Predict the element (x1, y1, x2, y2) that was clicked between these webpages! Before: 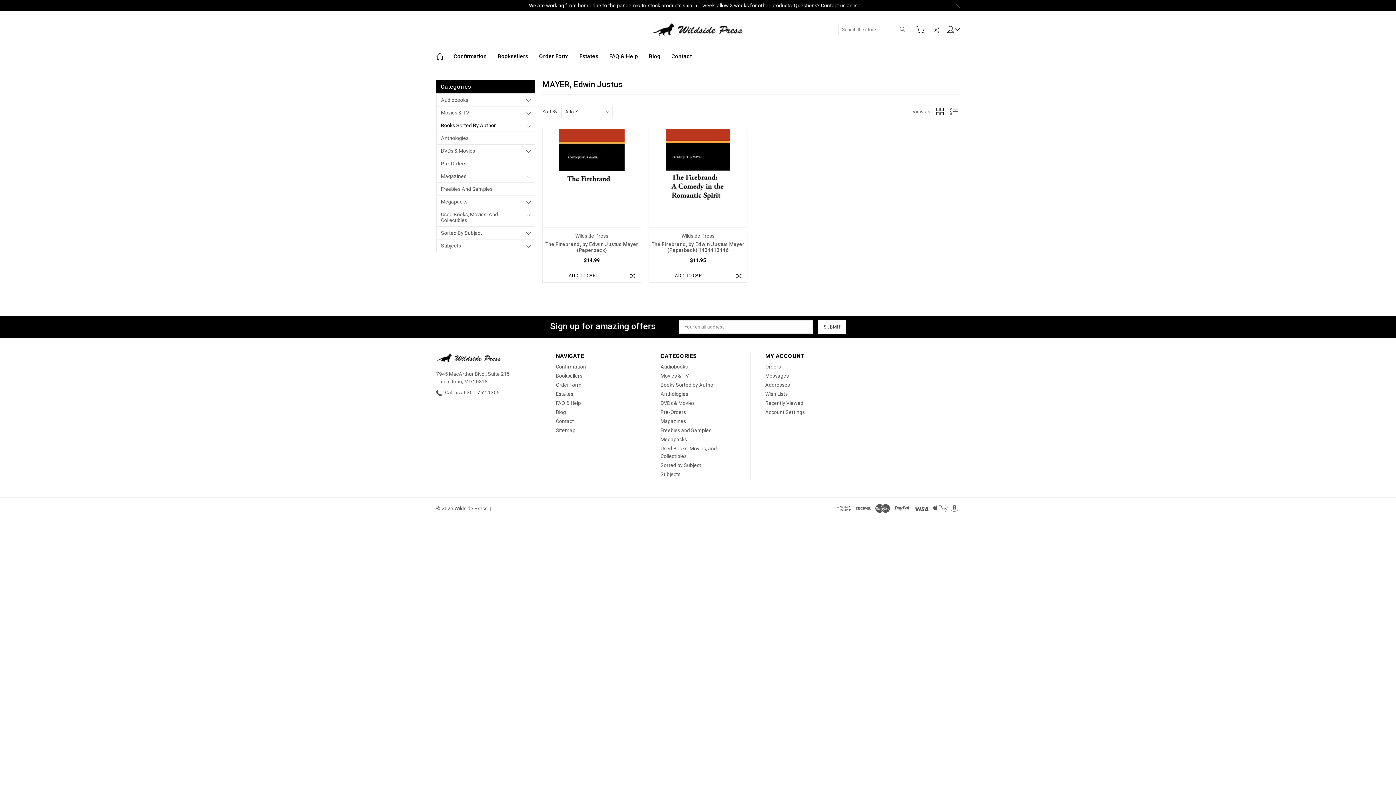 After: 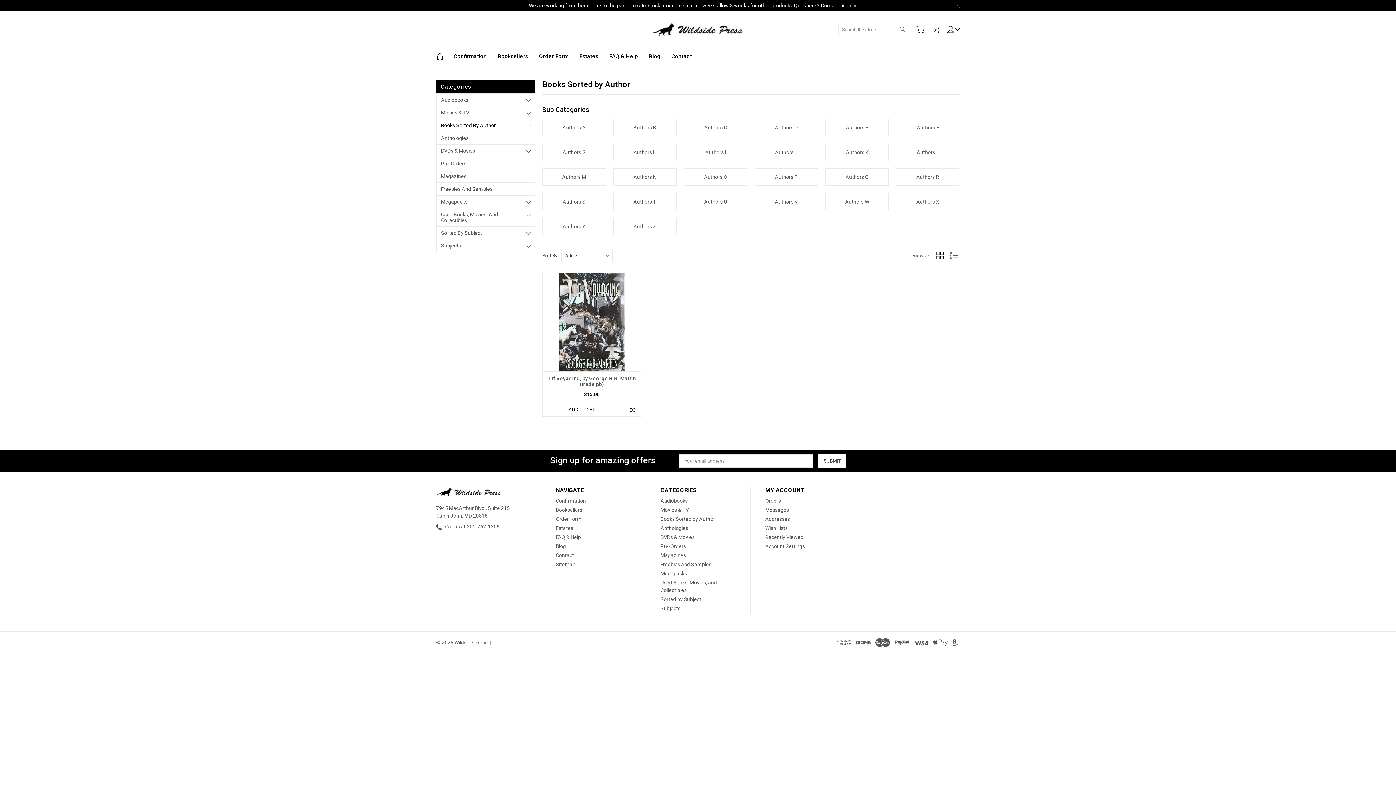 Action: label: Books Sorted By Author bbox: (436, 119, 534, 131)